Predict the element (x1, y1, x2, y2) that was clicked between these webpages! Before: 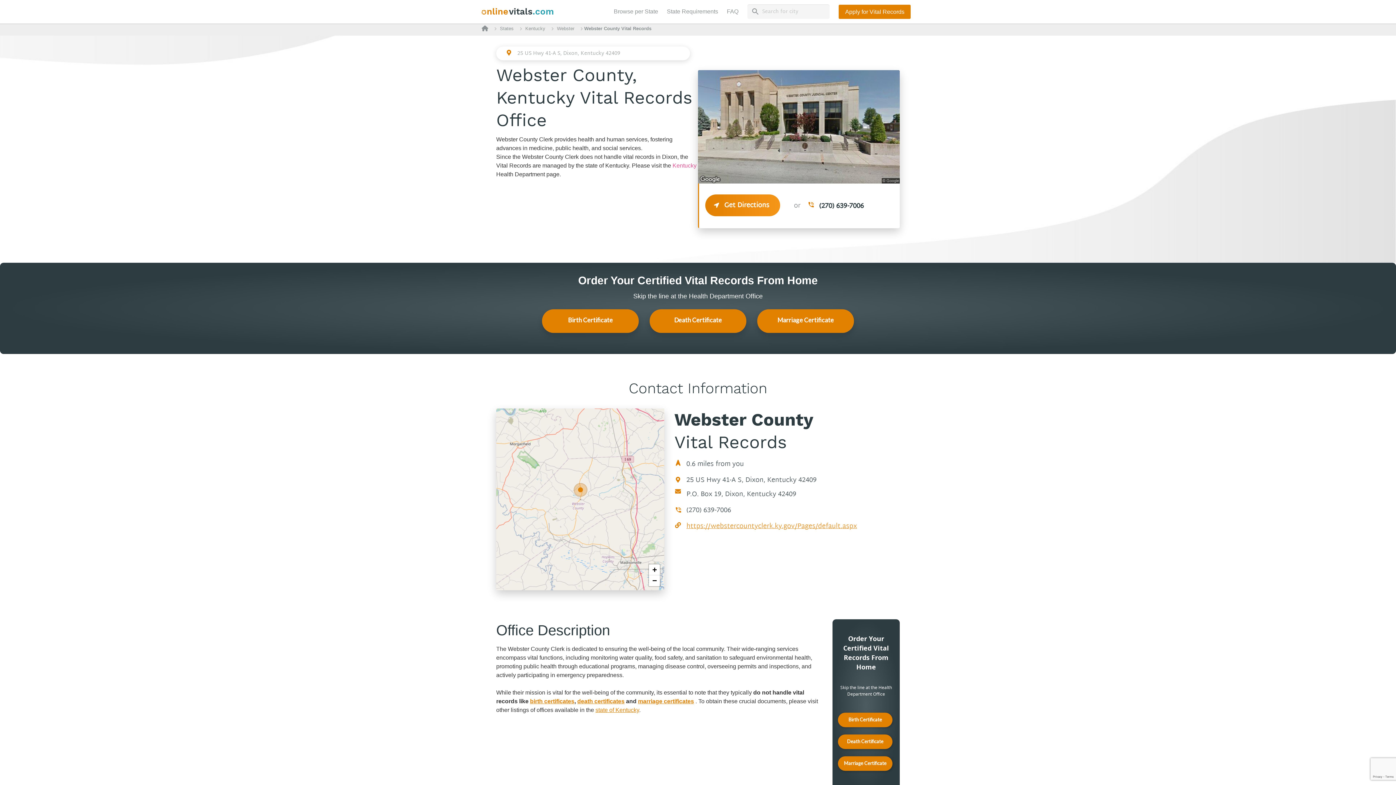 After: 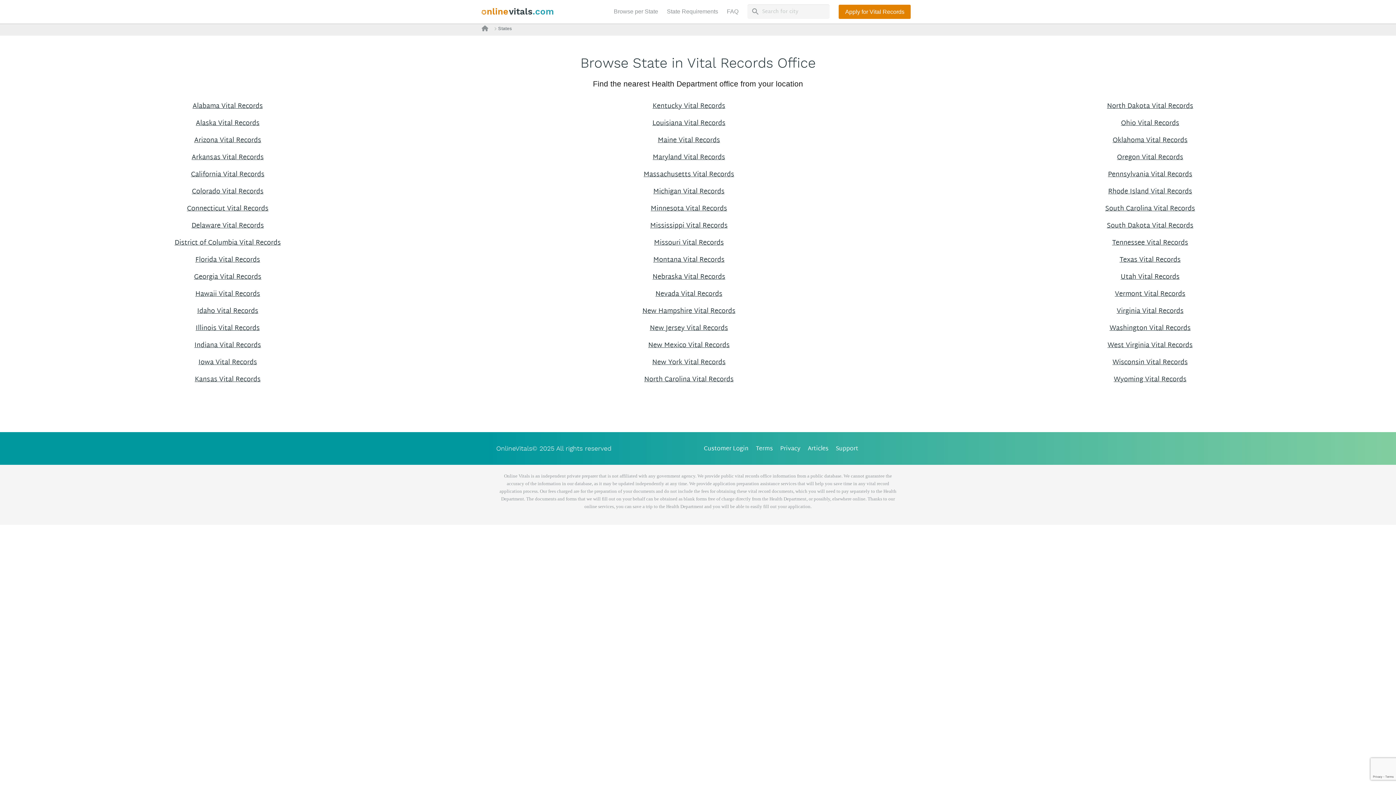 Action: label: States bbox: (498, 25, 518, 31)